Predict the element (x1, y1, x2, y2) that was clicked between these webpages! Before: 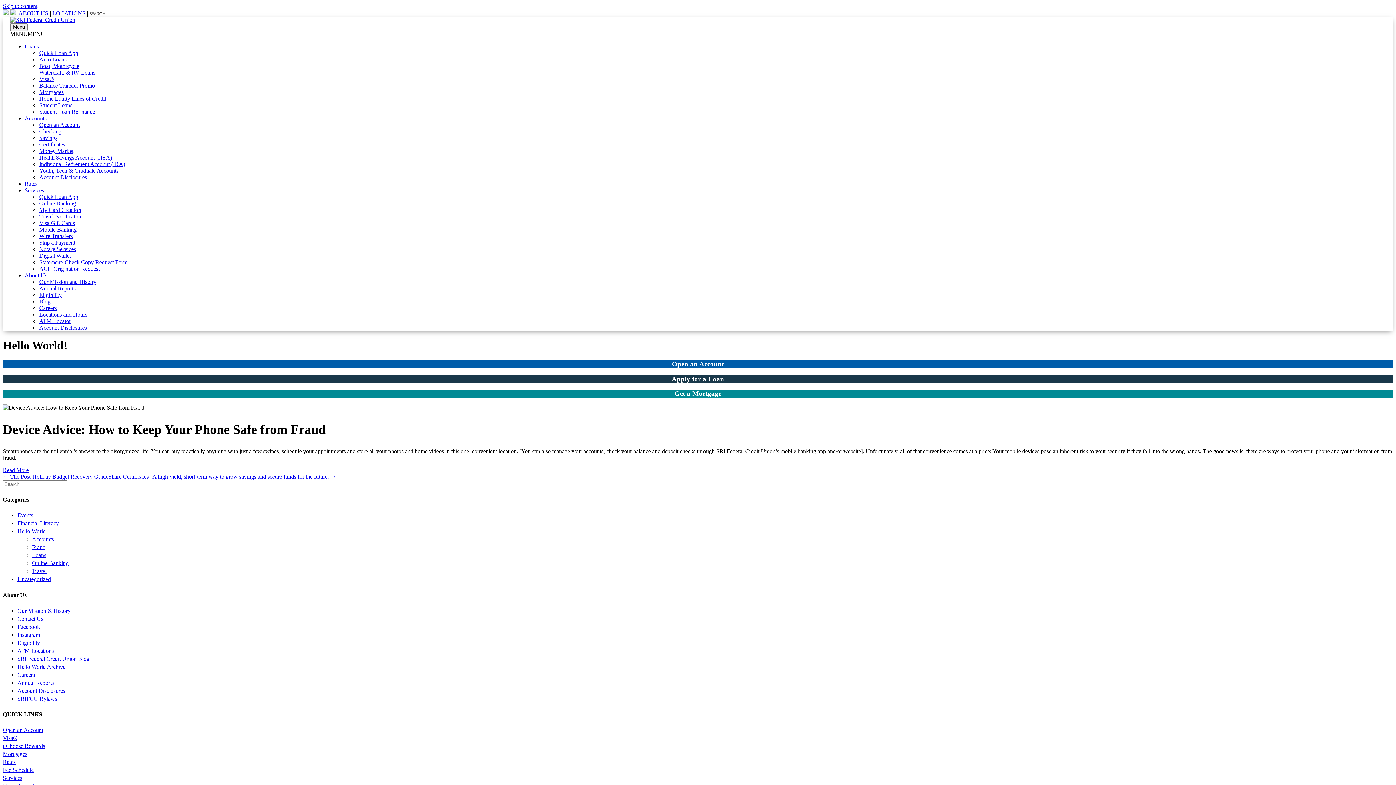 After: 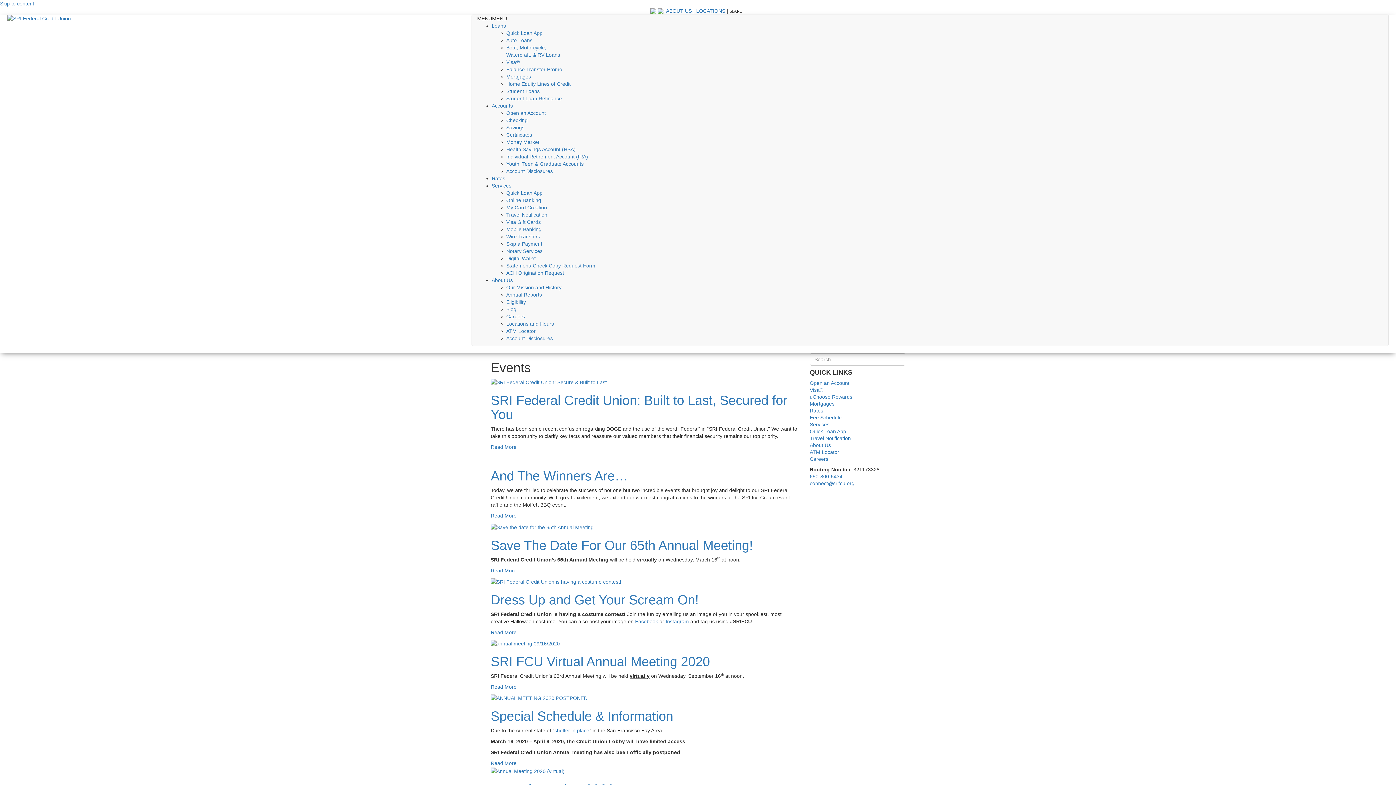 Action: label: Events bbox: (17, 512, 33, 518)